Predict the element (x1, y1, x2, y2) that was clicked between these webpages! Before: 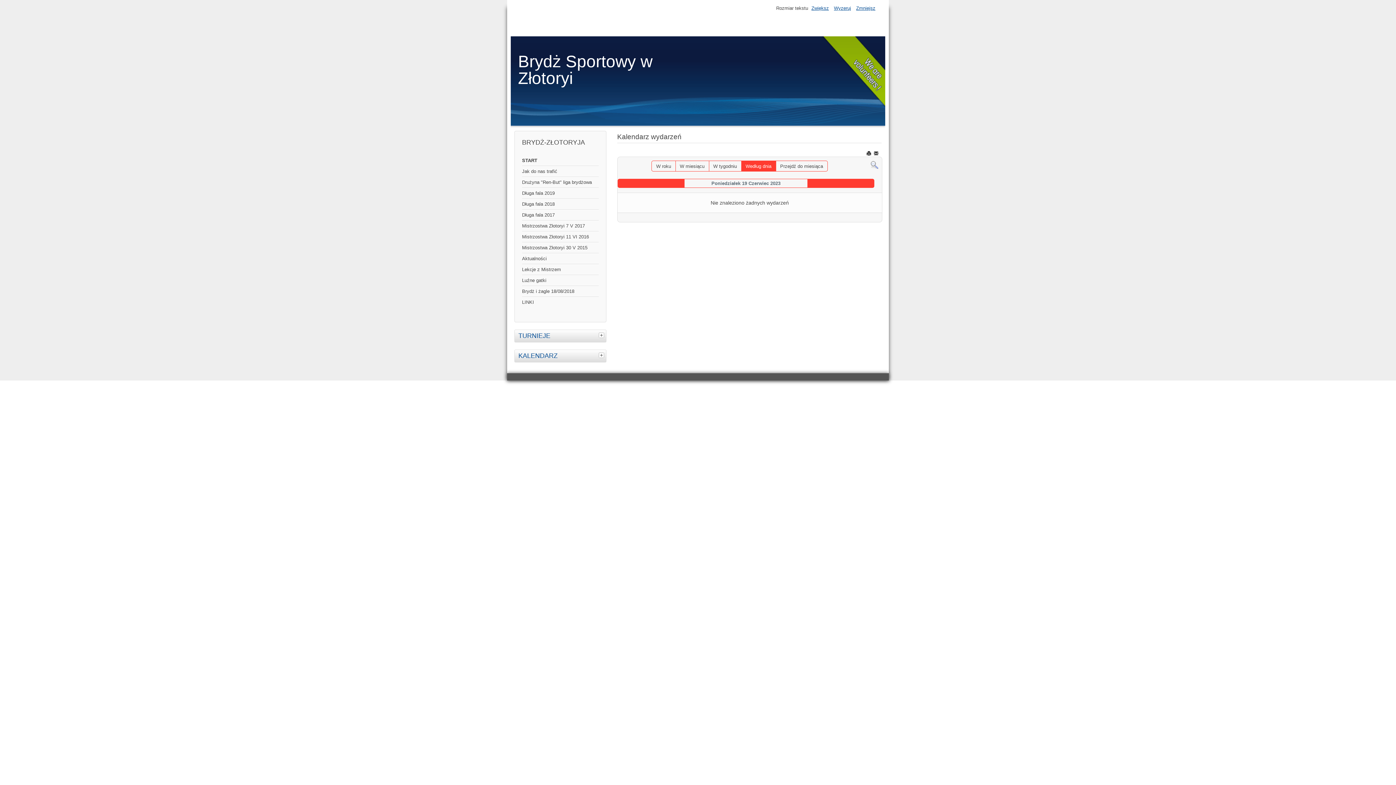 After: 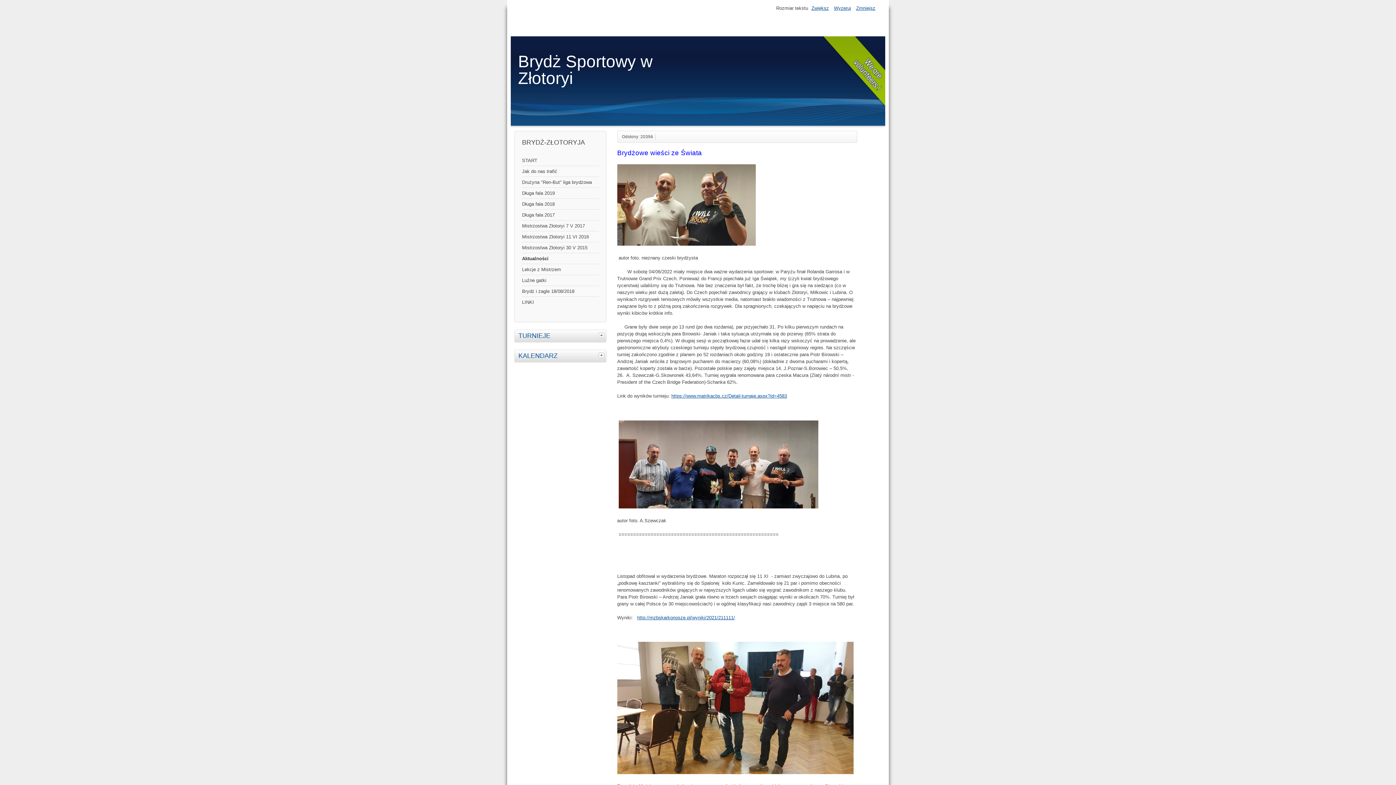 Action: label: Aktualności bbox: (522, 253, 598, 264)